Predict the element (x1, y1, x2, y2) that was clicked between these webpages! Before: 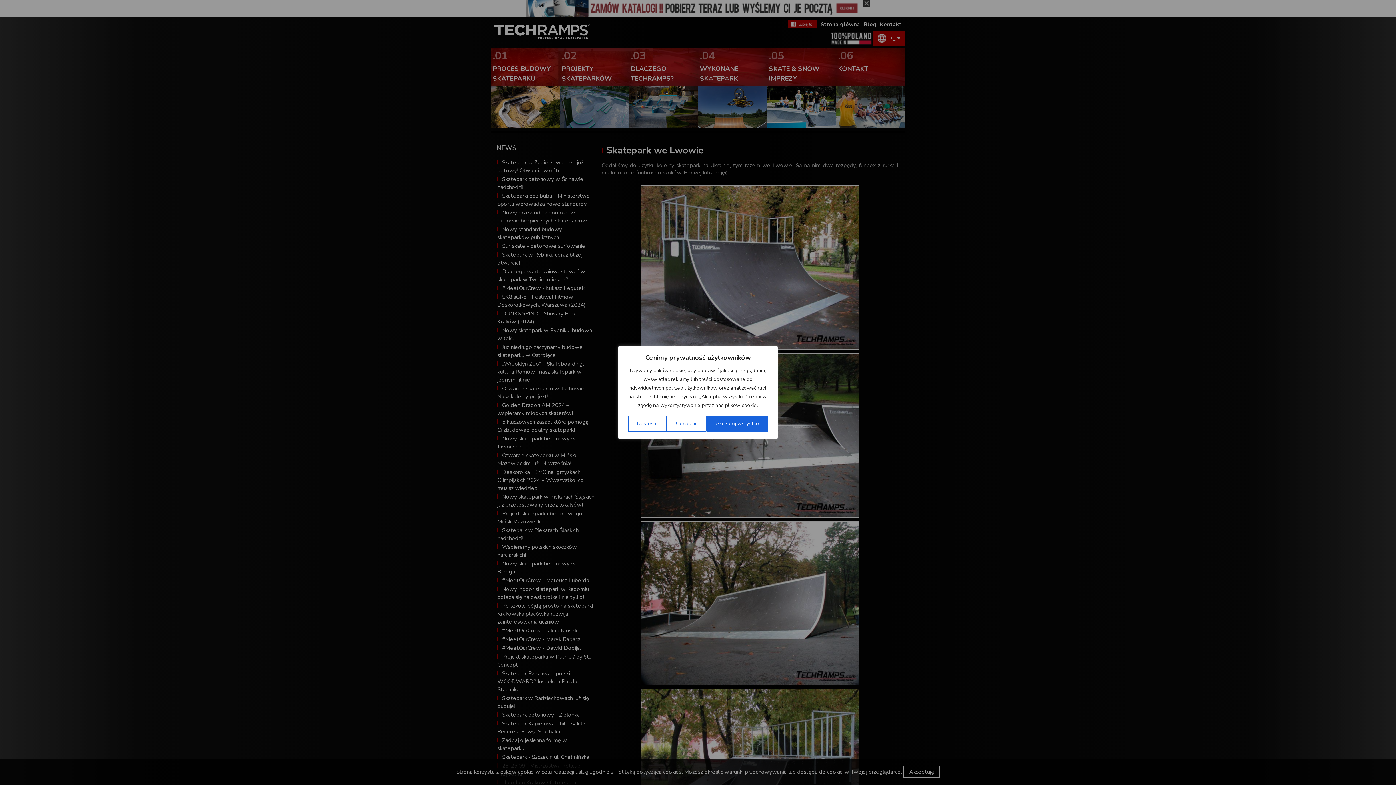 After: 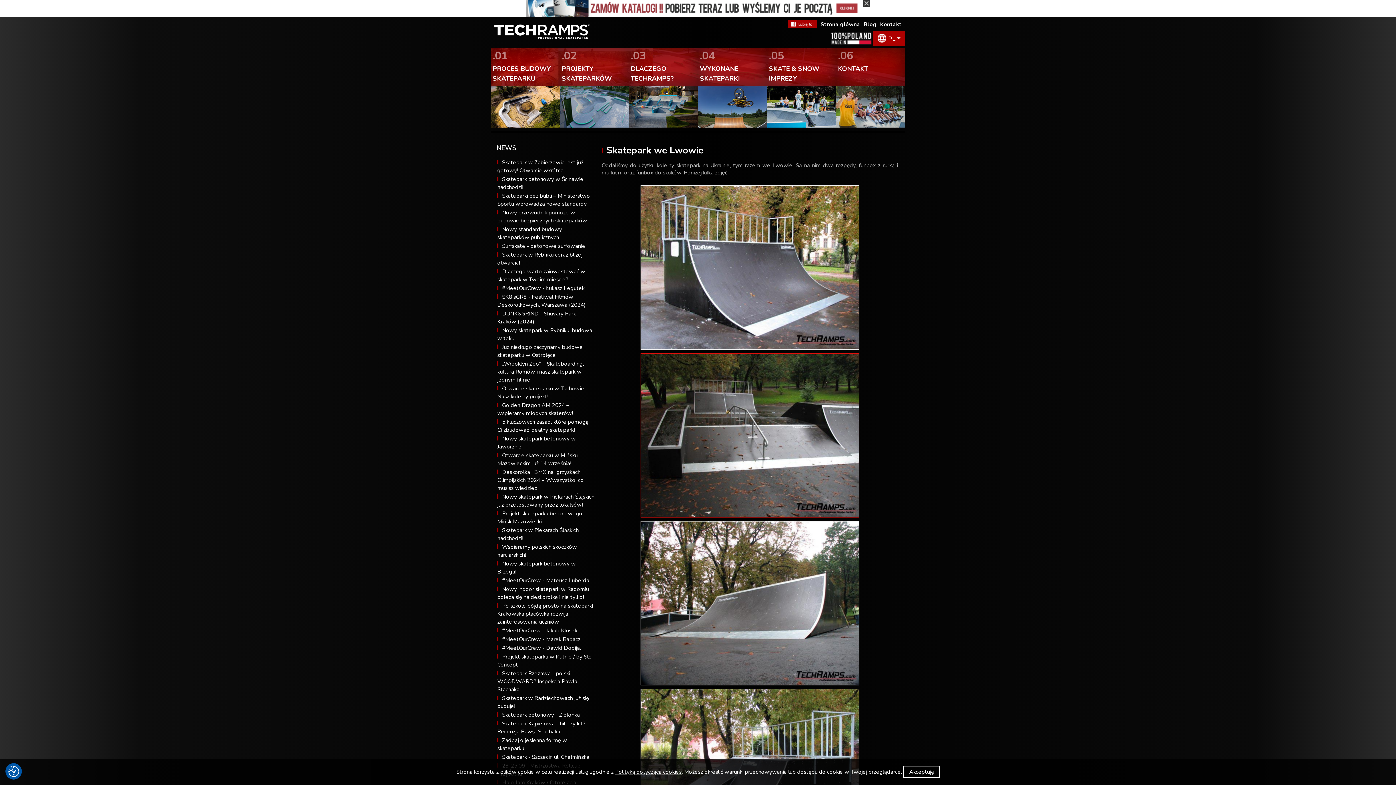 Action: label: Odrzucać bbox: (666, 416, 706, 432)